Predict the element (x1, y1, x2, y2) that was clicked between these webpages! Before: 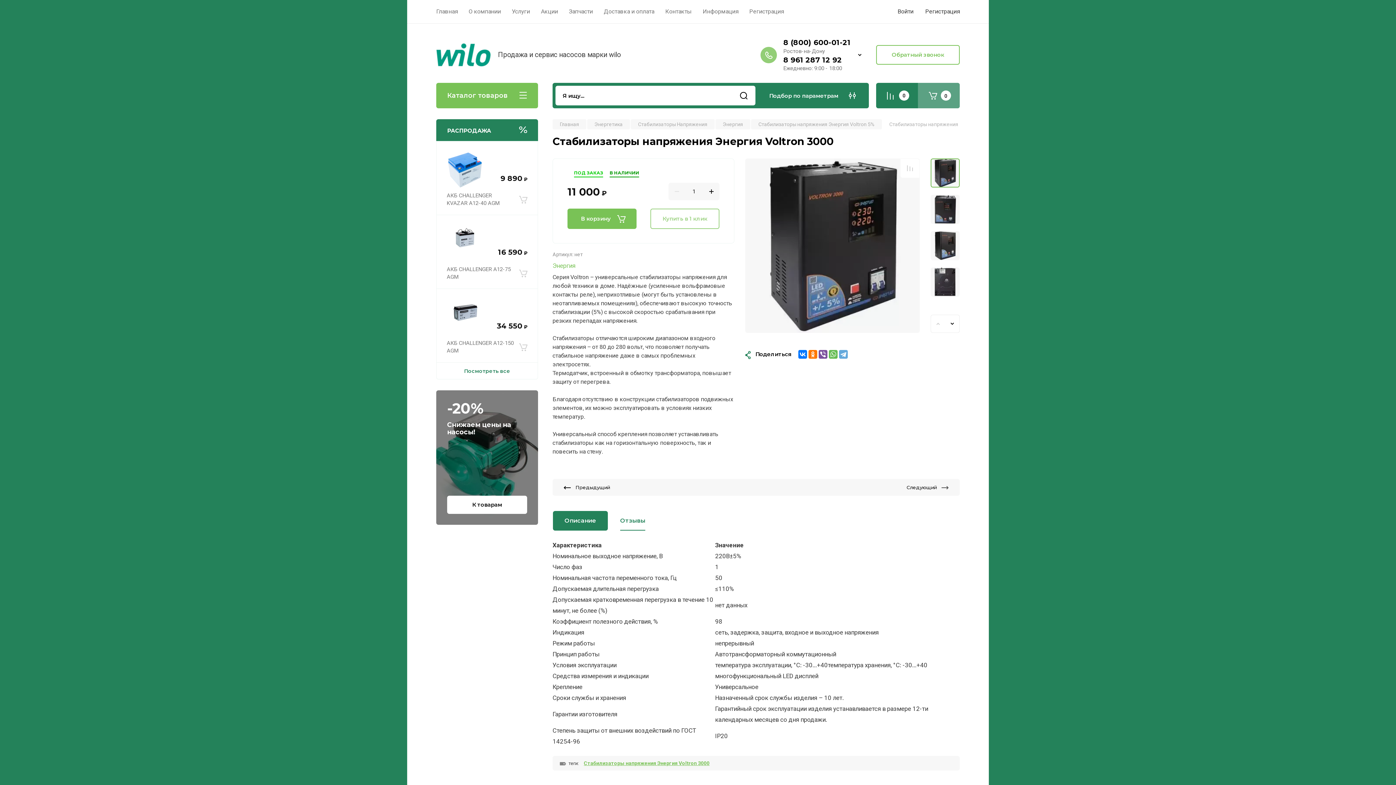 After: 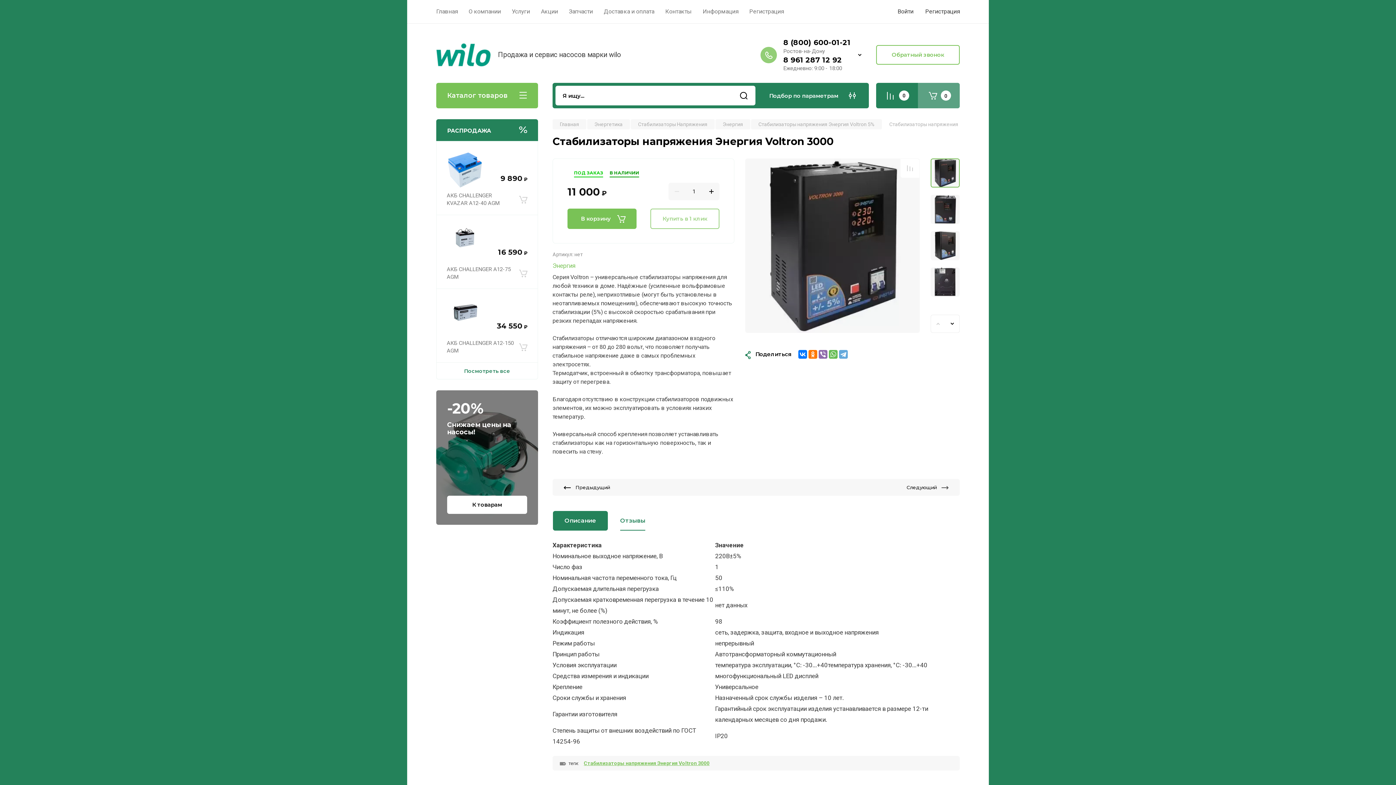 Action: bbox: (818, 350, 827, 358)